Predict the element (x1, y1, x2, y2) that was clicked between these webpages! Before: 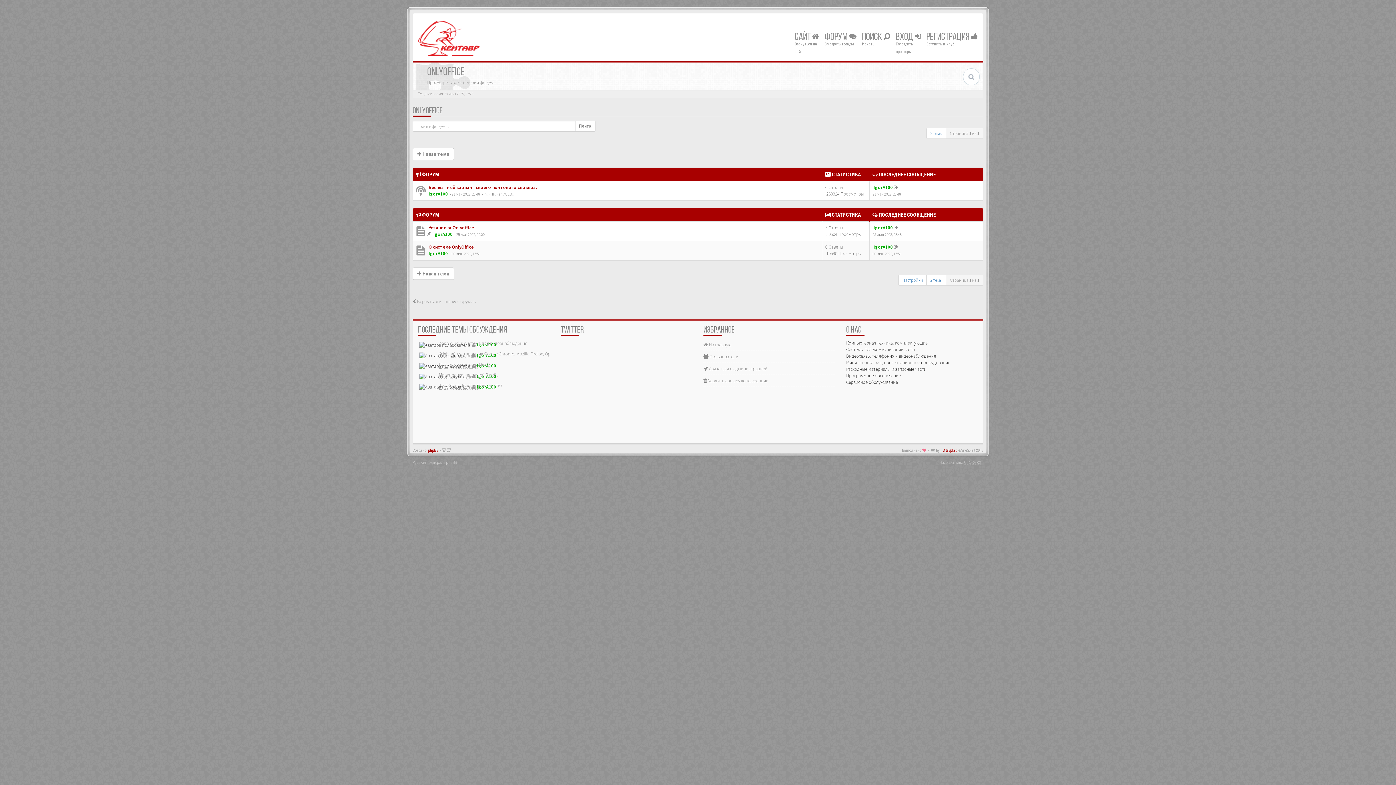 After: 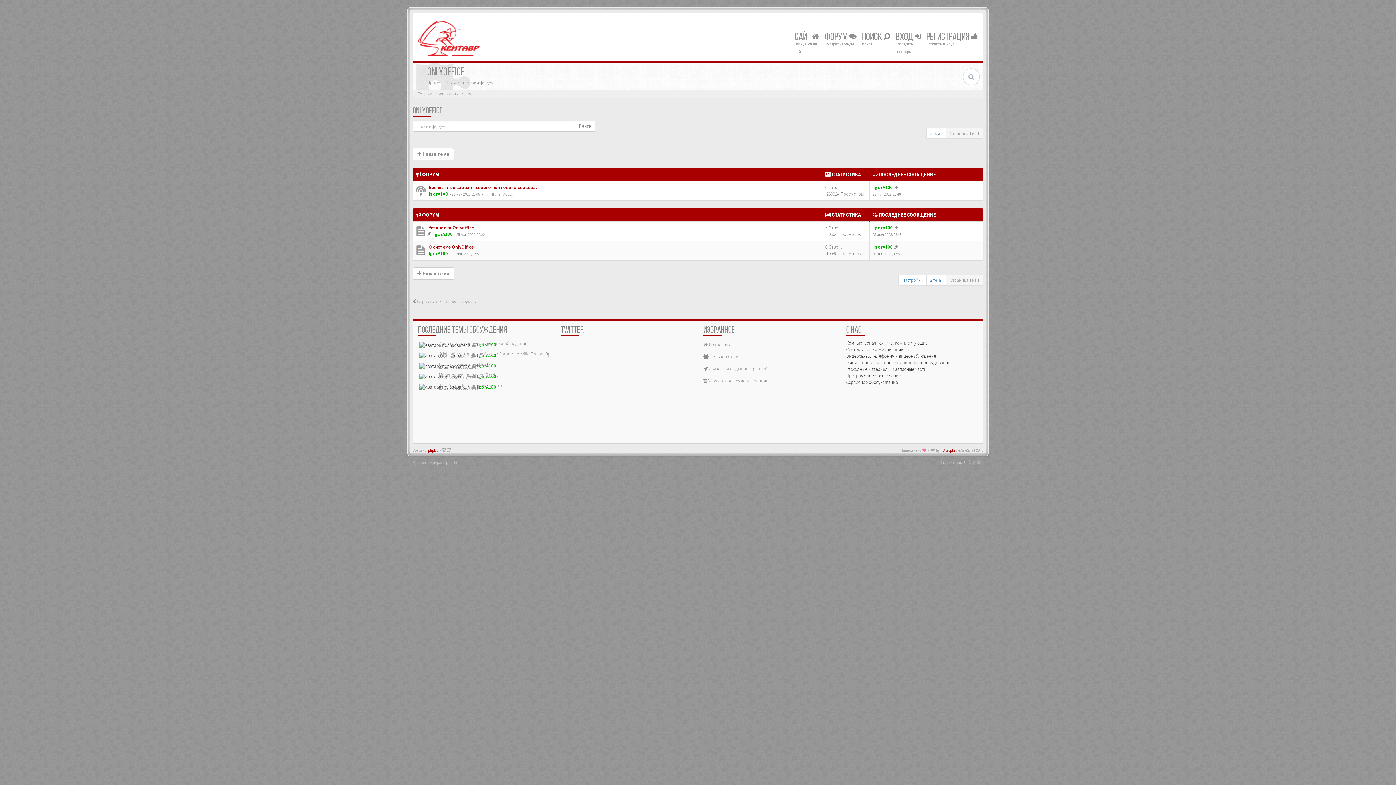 Action: bbox: (946, 128, 983, 138) label: Страница 1 из 1